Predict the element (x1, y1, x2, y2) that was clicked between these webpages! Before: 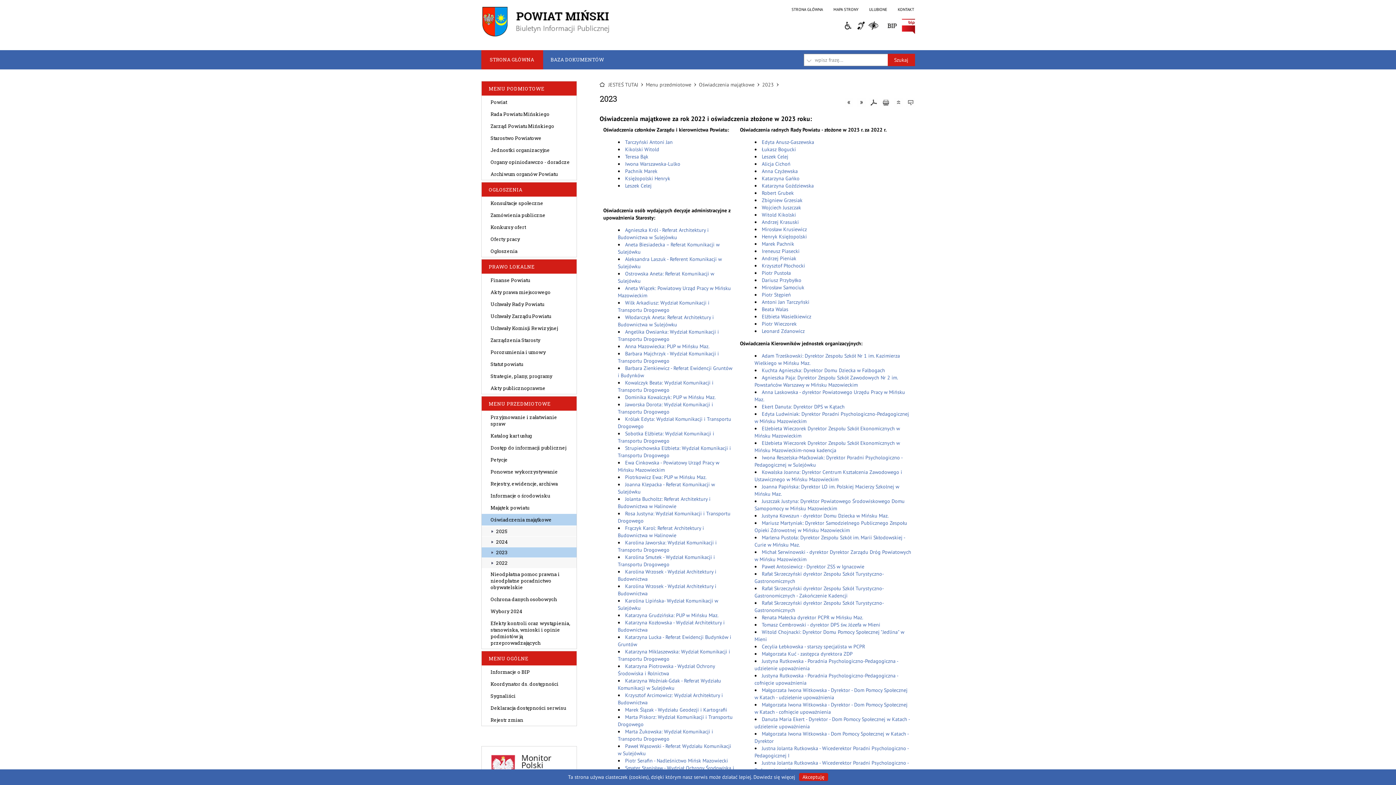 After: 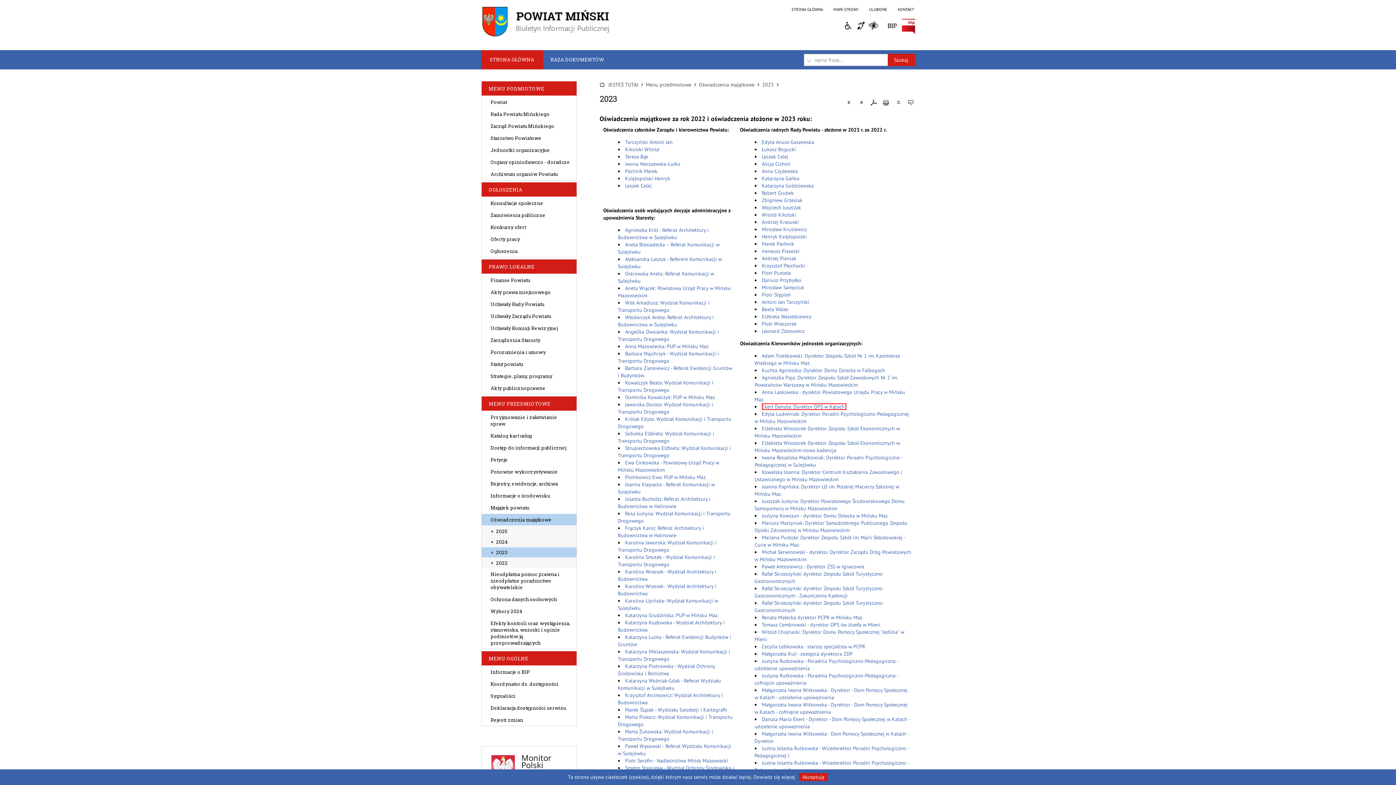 Action: bbox: (762, 403, 846, 410) label: Ekert Danuta: Dyrektor DPS w Kątach 